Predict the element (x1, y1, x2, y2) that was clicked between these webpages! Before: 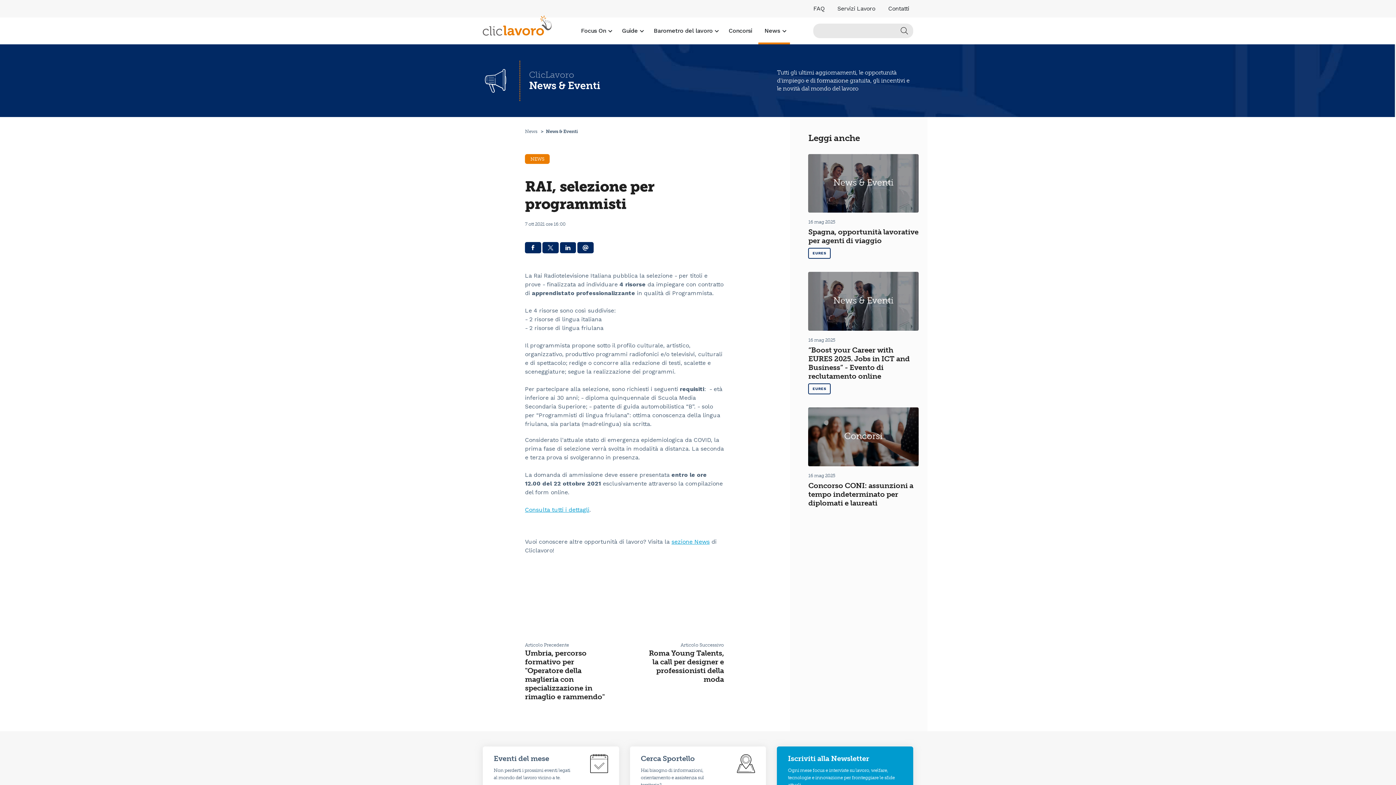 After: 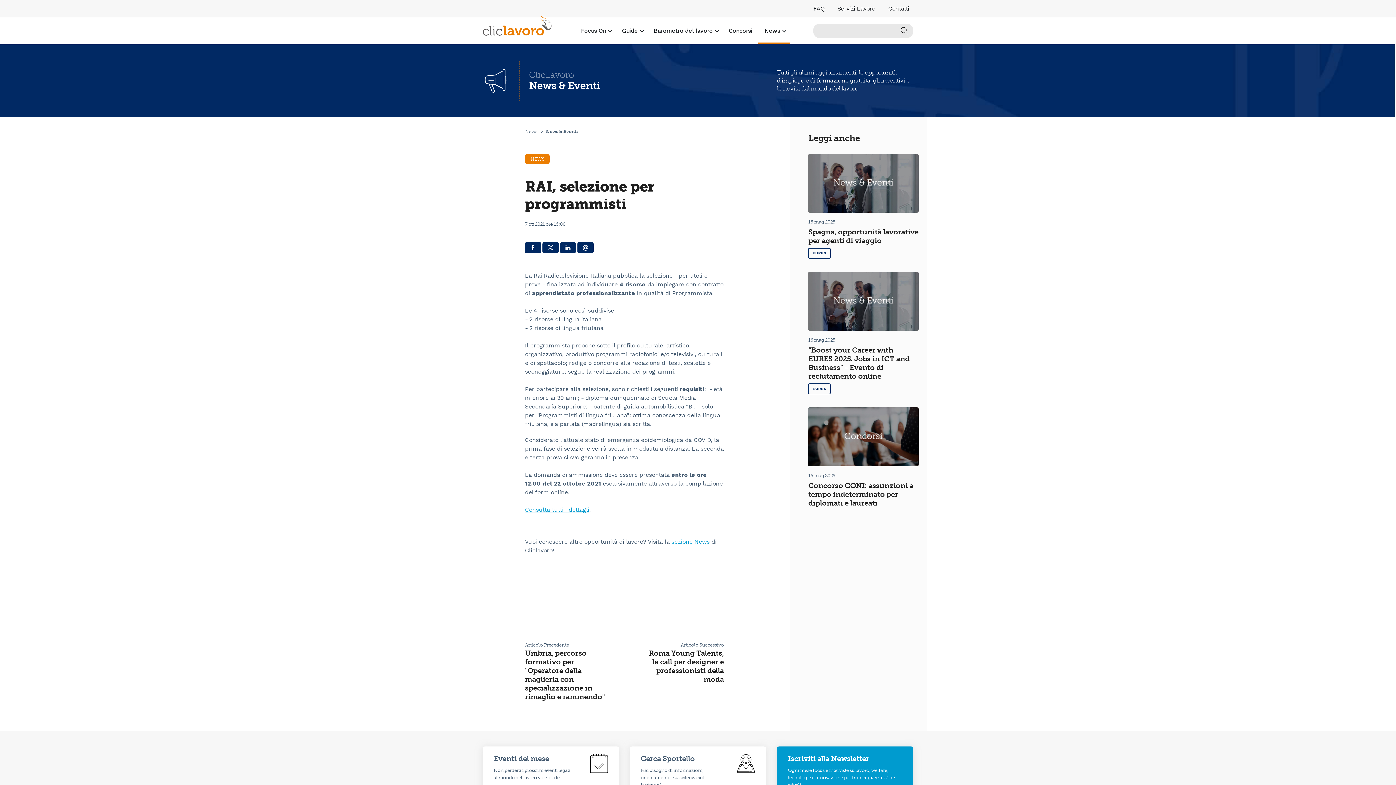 Action: label: Consulta tutti i dettagli bbox: (525, 506, 589, 513)